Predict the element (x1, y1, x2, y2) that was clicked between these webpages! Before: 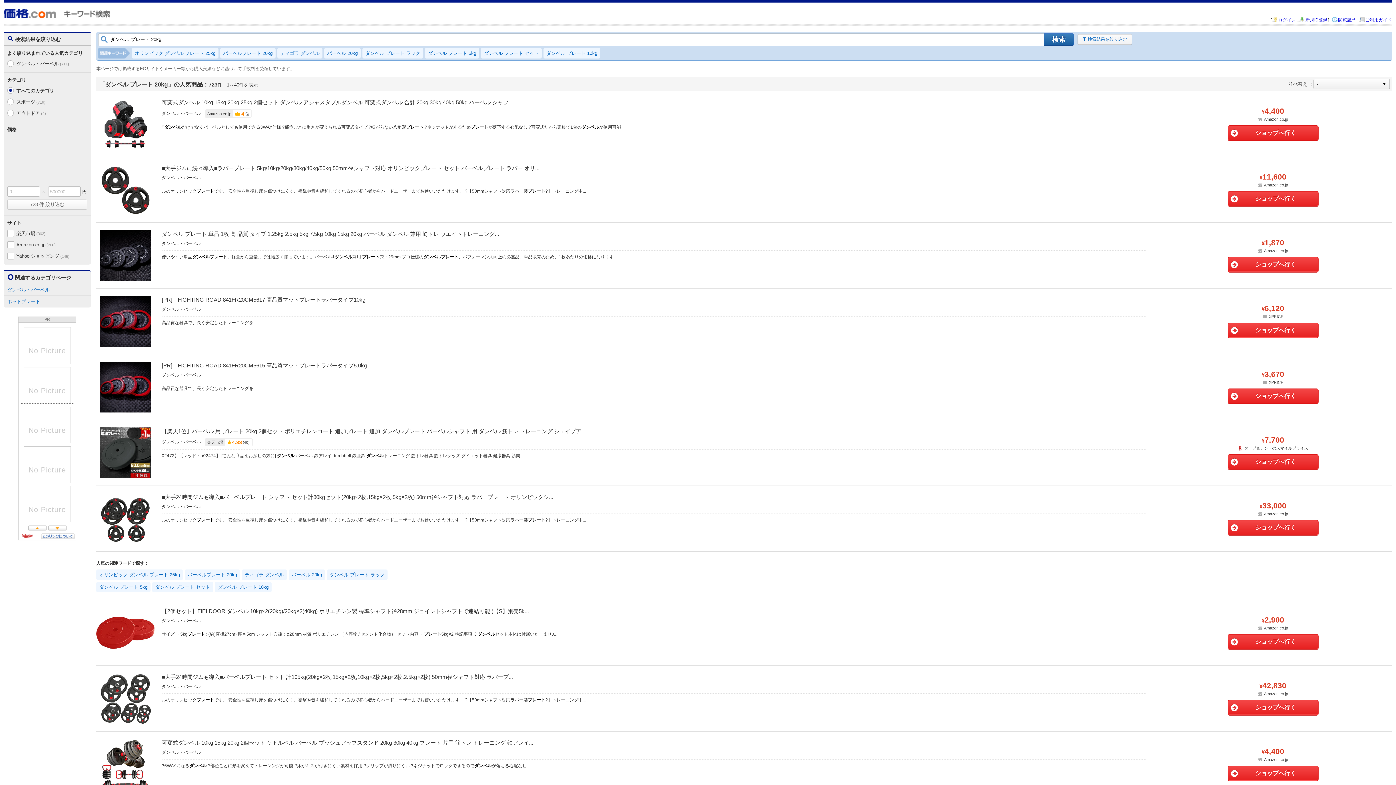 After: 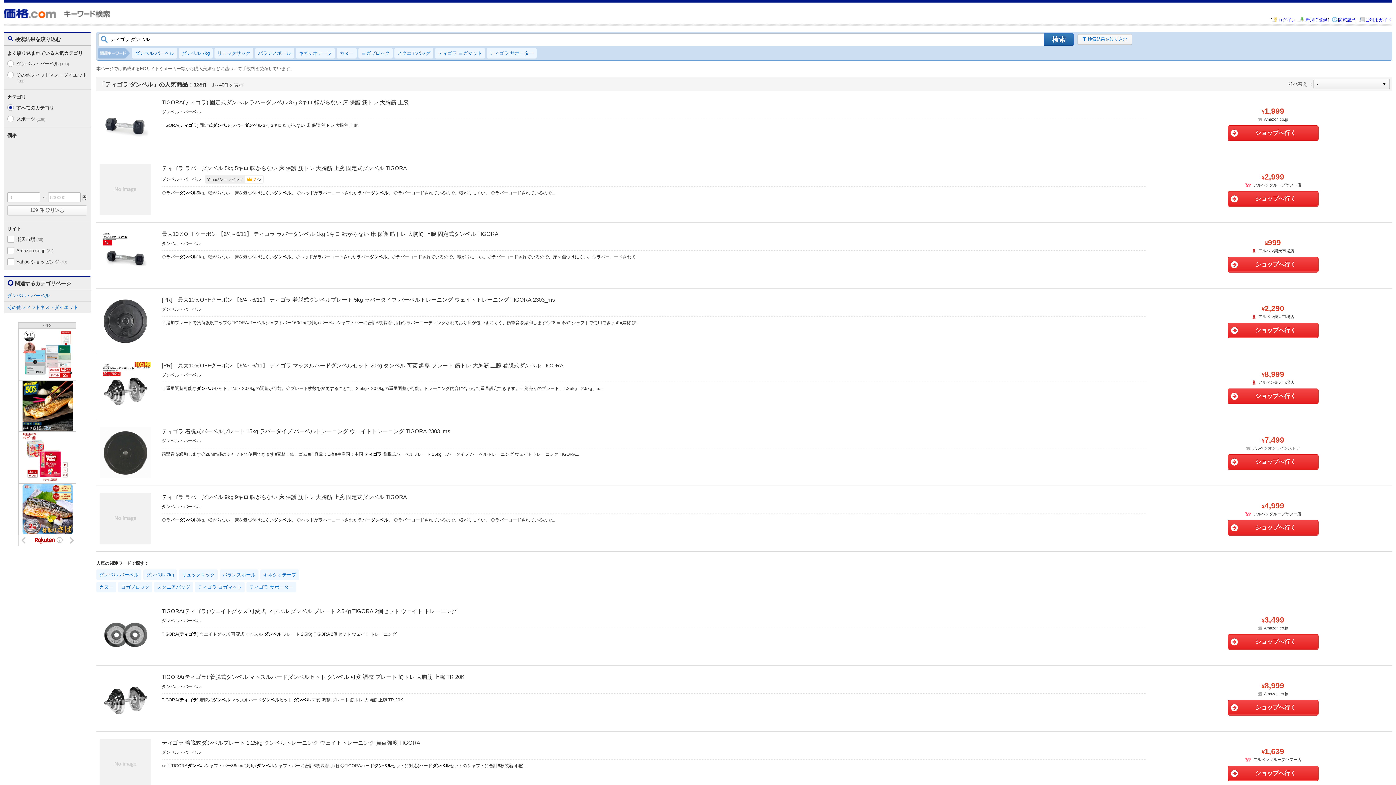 Action: bbox: (277, 48, 322, 58) label: ティゴラ ダンベル